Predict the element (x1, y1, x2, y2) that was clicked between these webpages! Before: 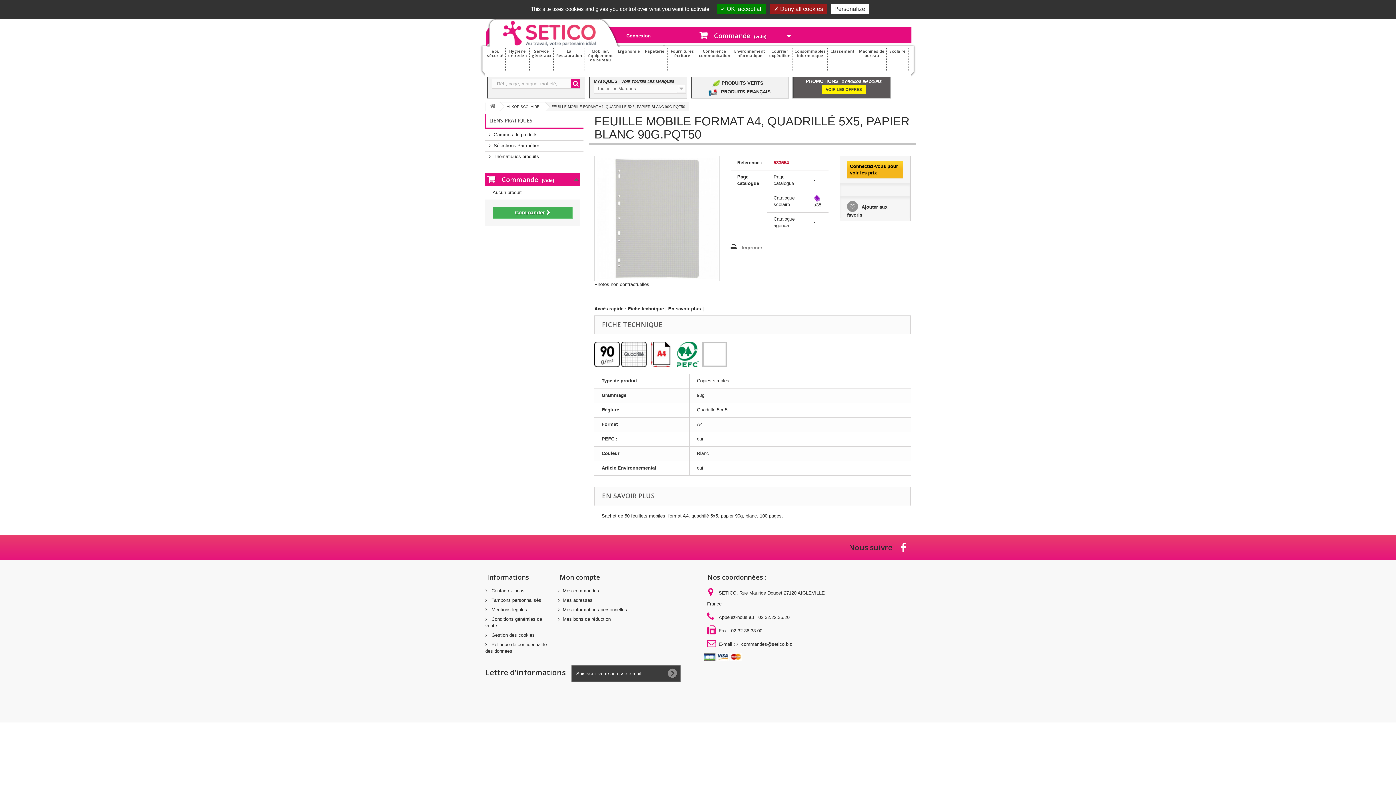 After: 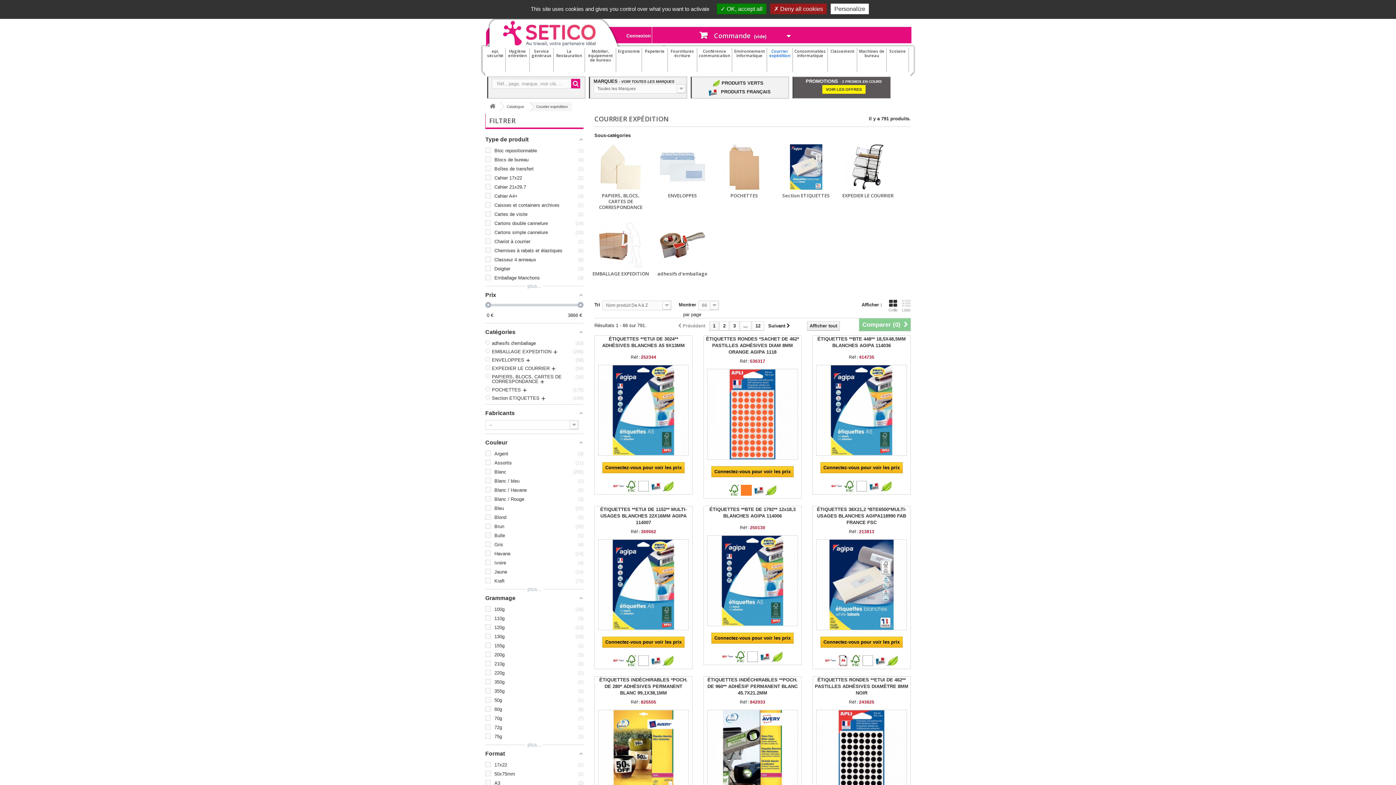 Action: bbox: (767, 48, 792, 72) label: Courrier expédition